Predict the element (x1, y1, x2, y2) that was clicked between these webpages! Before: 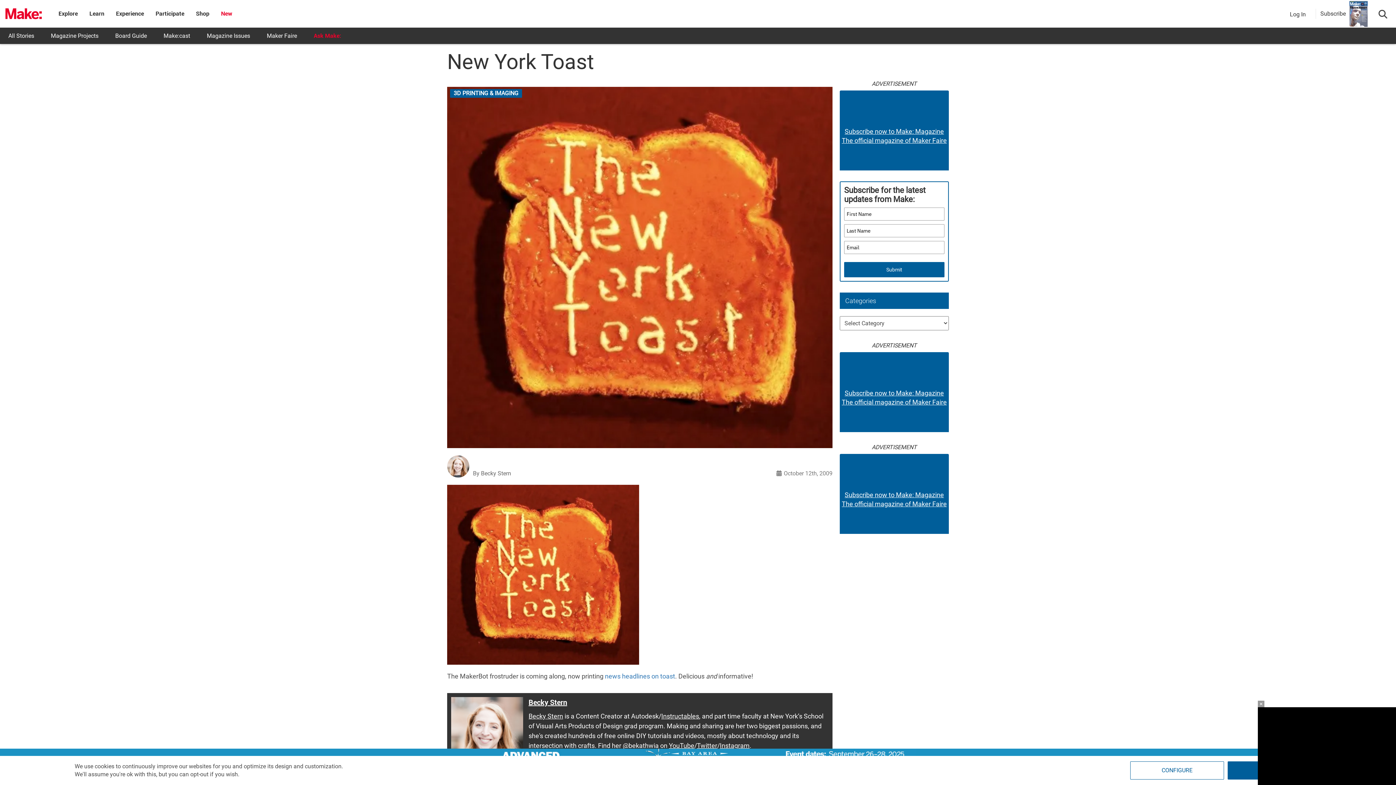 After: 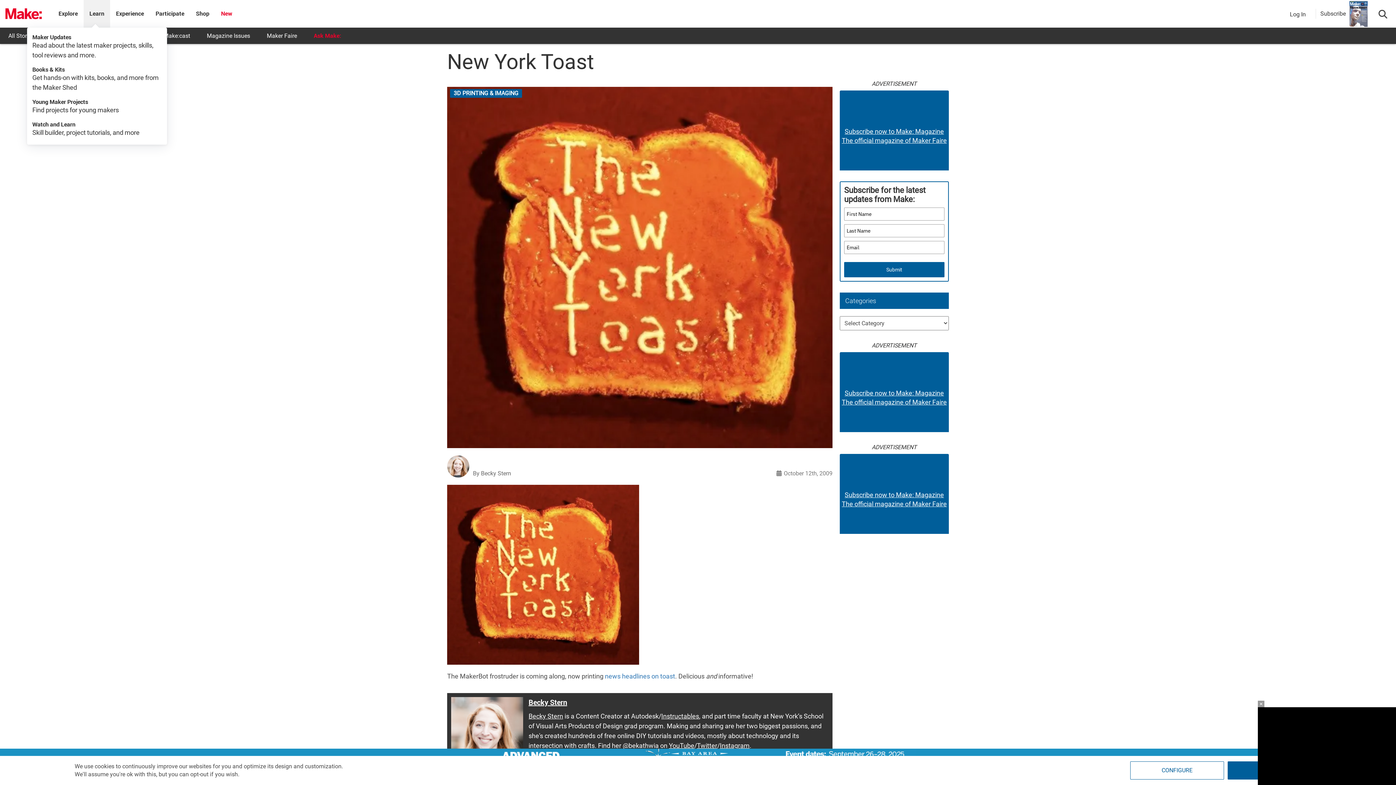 Action: label: Learn bbox: (89, 10, 104, 17)